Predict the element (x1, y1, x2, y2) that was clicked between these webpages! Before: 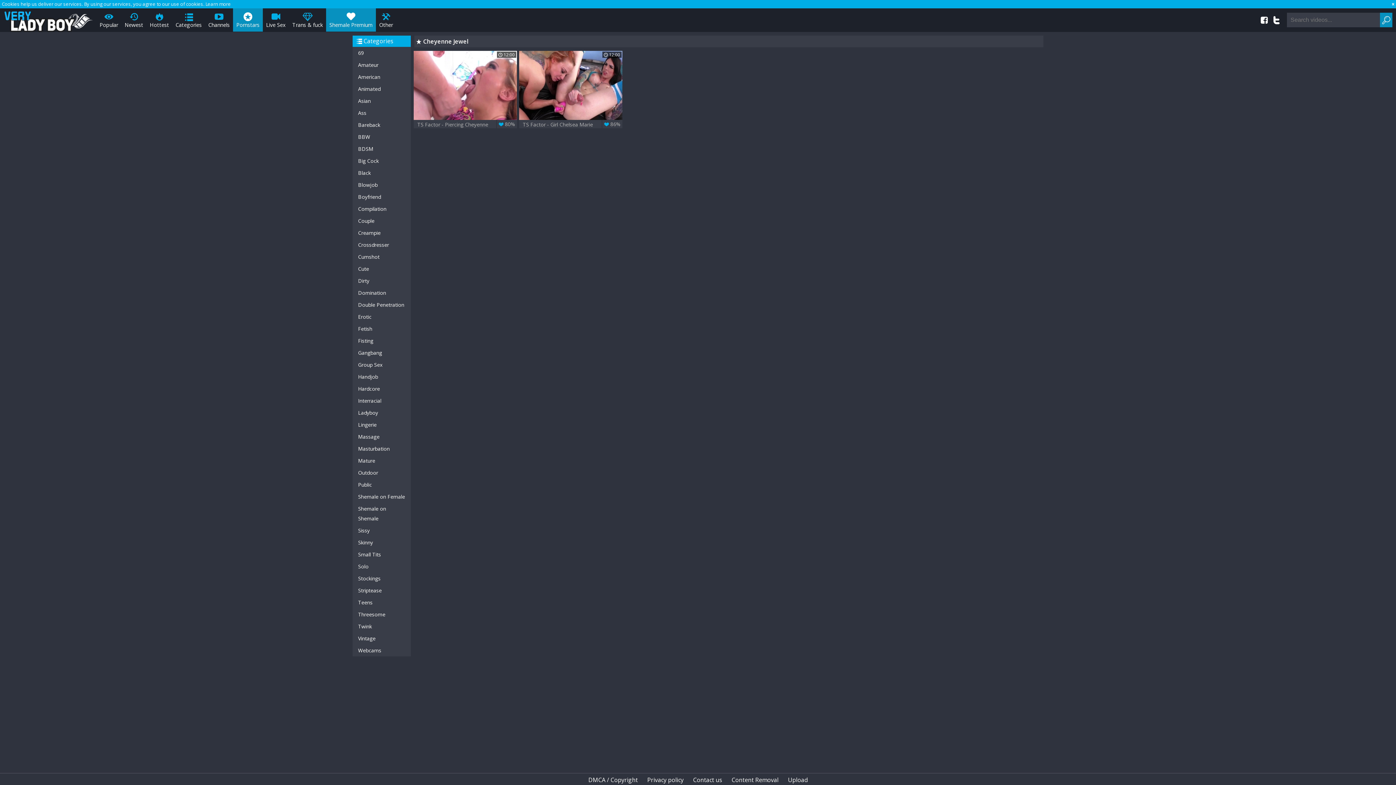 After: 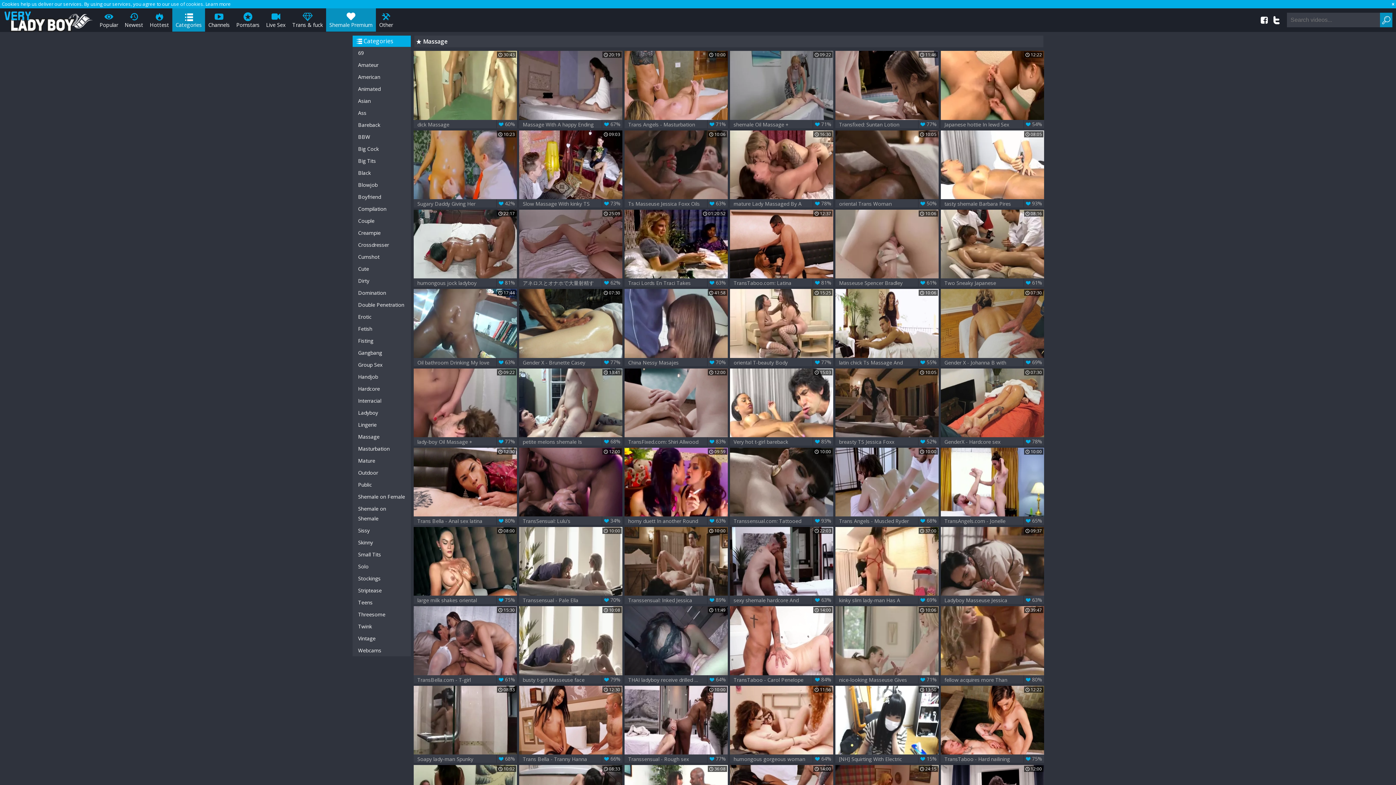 Action: bbox: (352, 431, 410, 443) label: Massage